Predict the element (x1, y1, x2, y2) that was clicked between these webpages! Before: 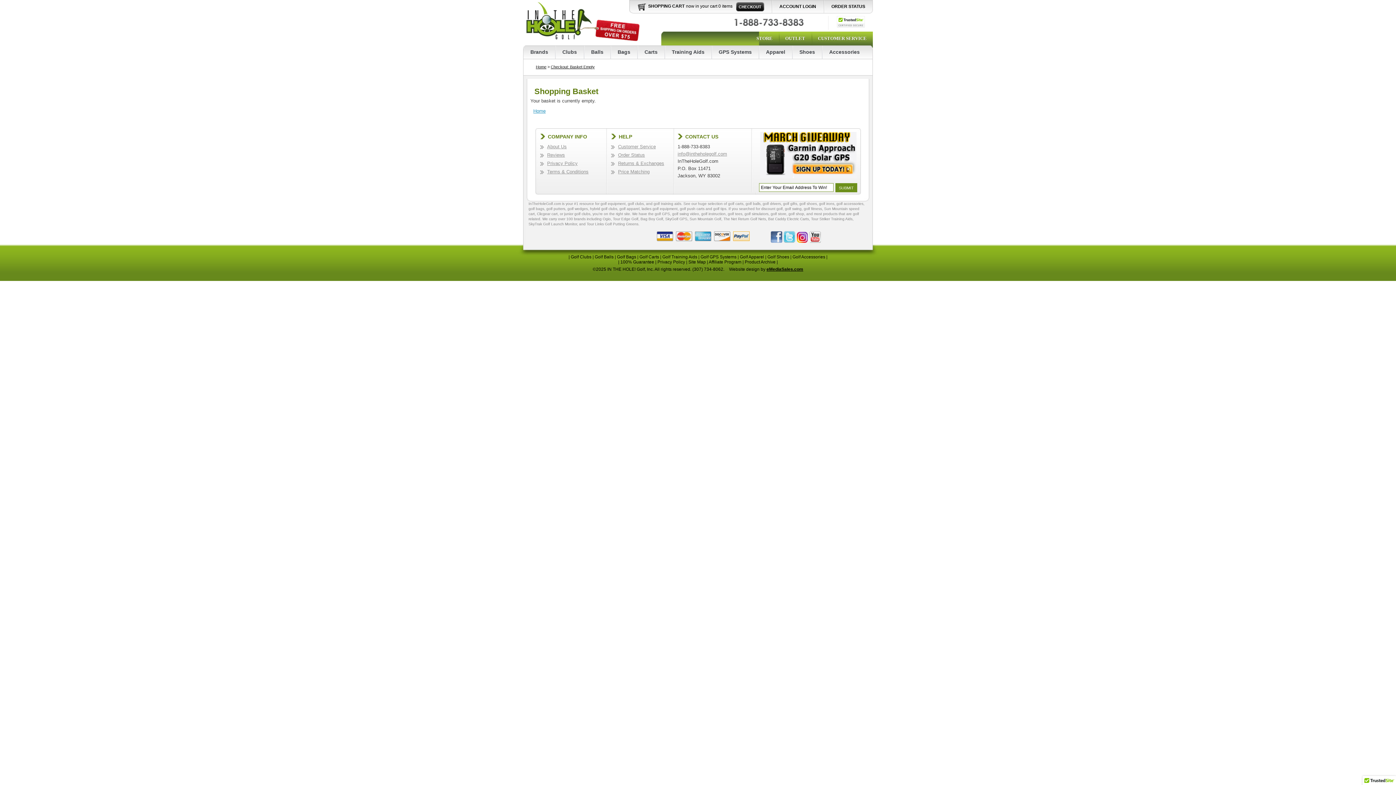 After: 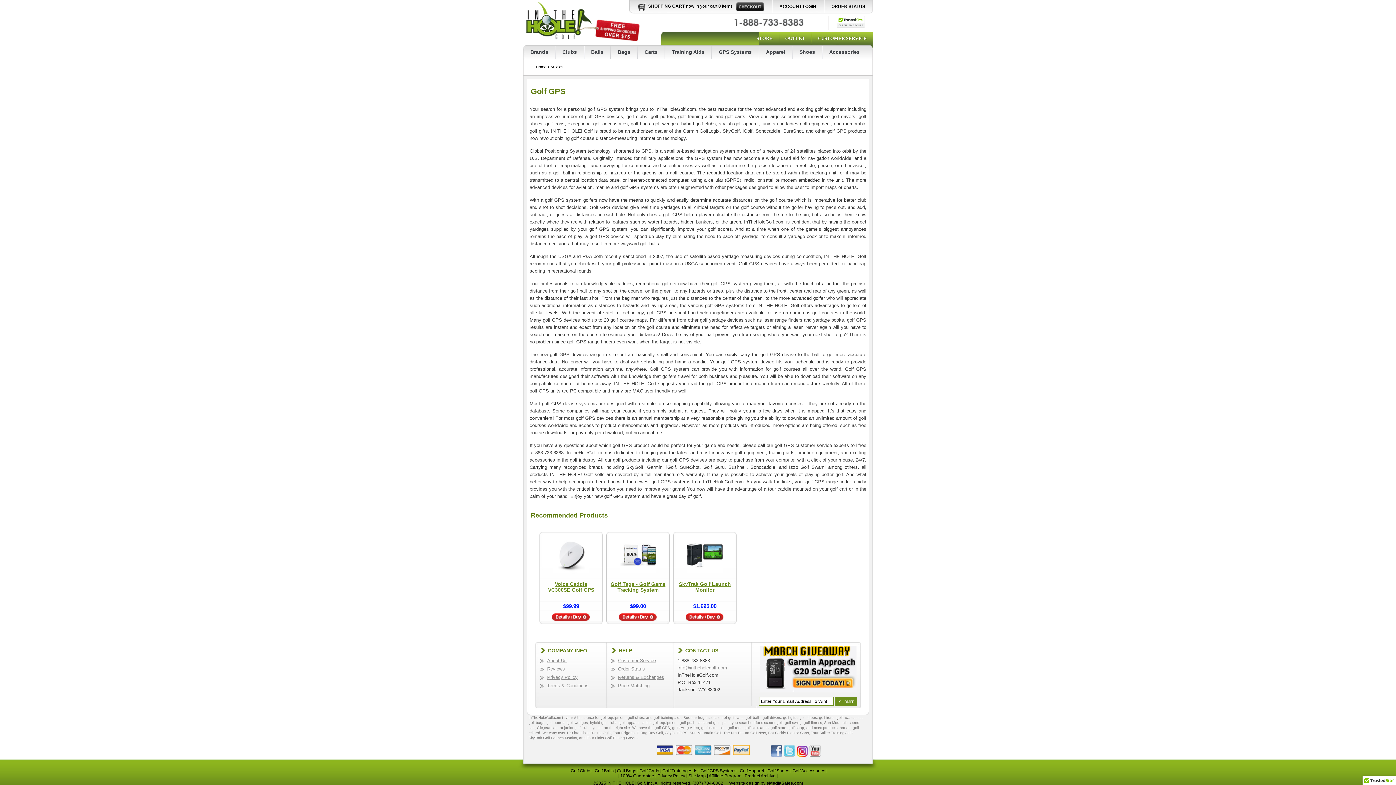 Action: label: golf GPS bbox: (654, 212, 670, 216)